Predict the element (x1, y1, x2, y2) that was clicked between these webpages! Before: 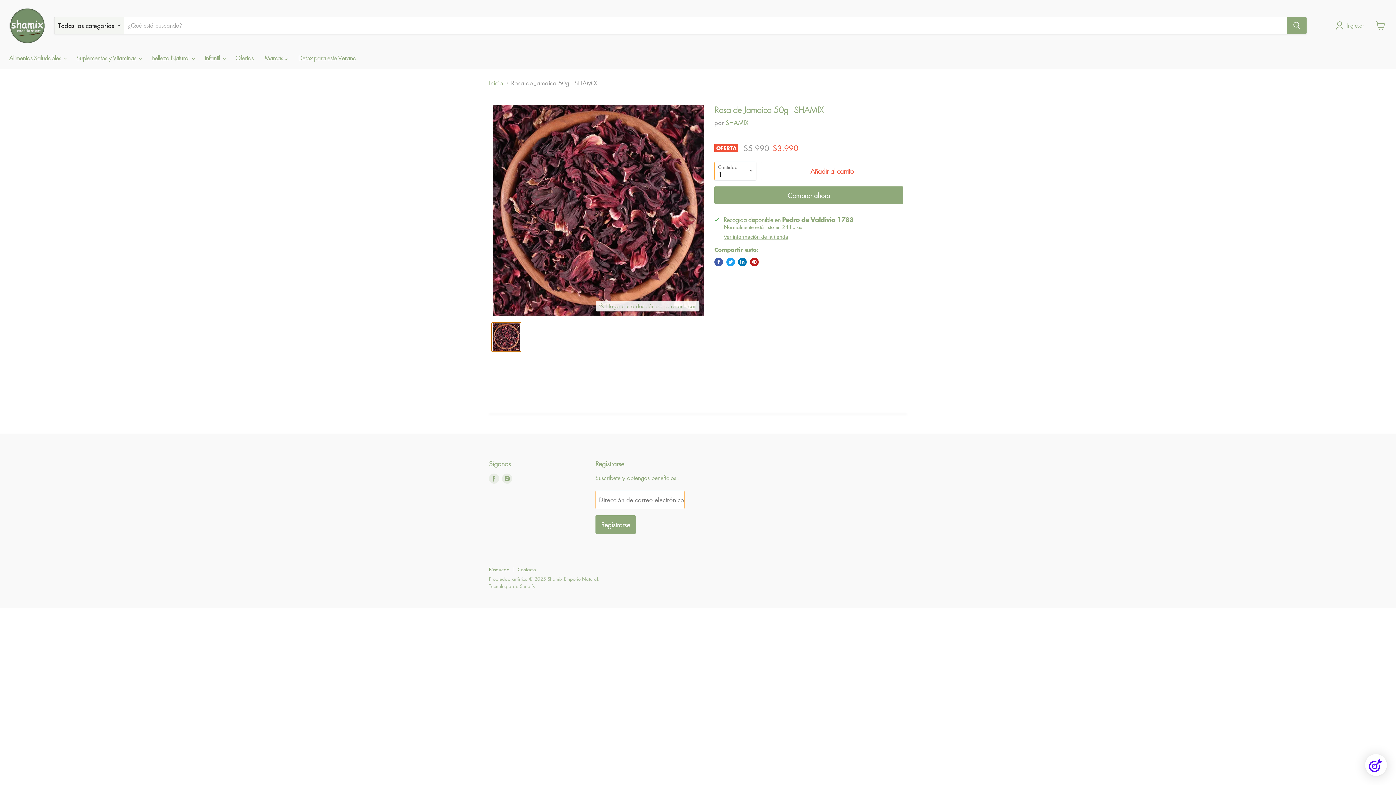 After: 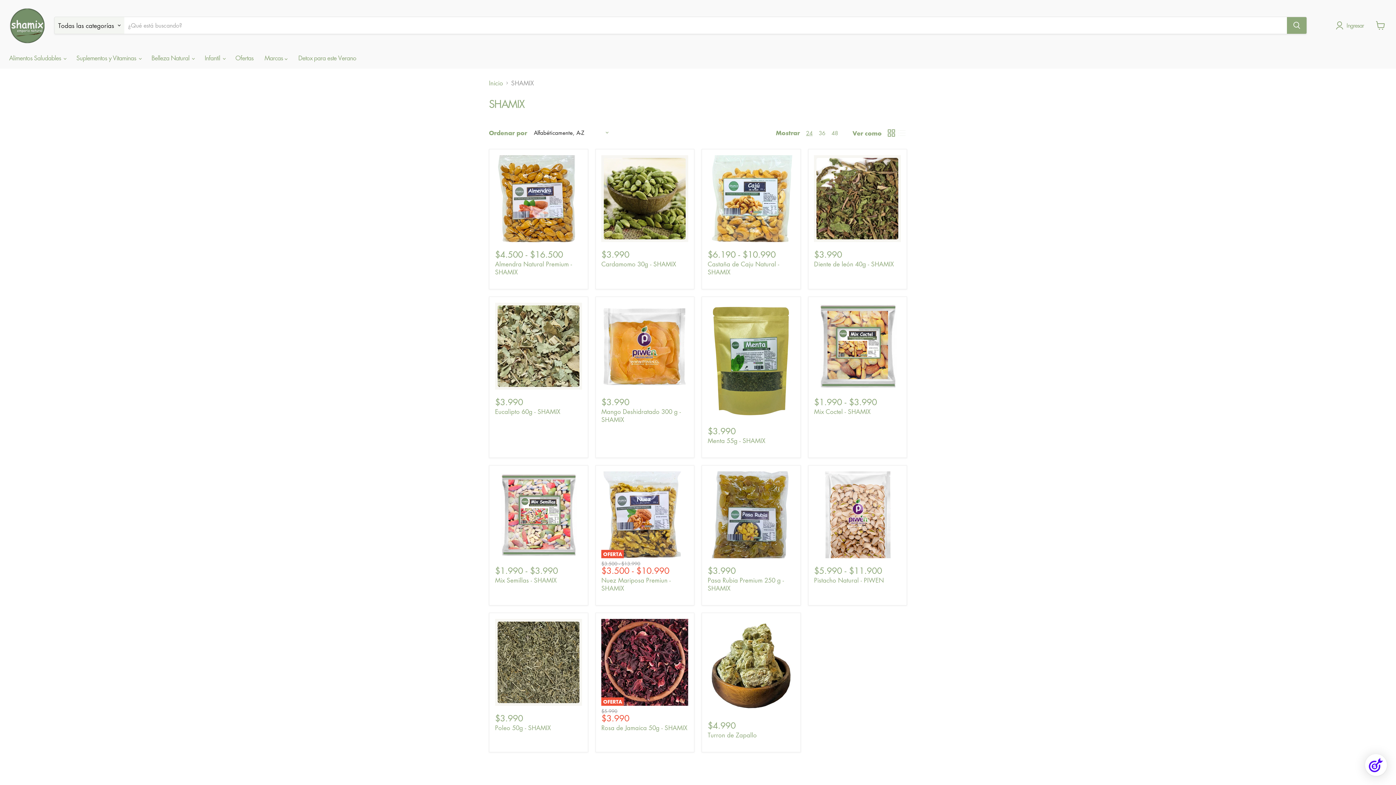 Action: label: SHAMIX bbox: (725, 118, 748, 126)